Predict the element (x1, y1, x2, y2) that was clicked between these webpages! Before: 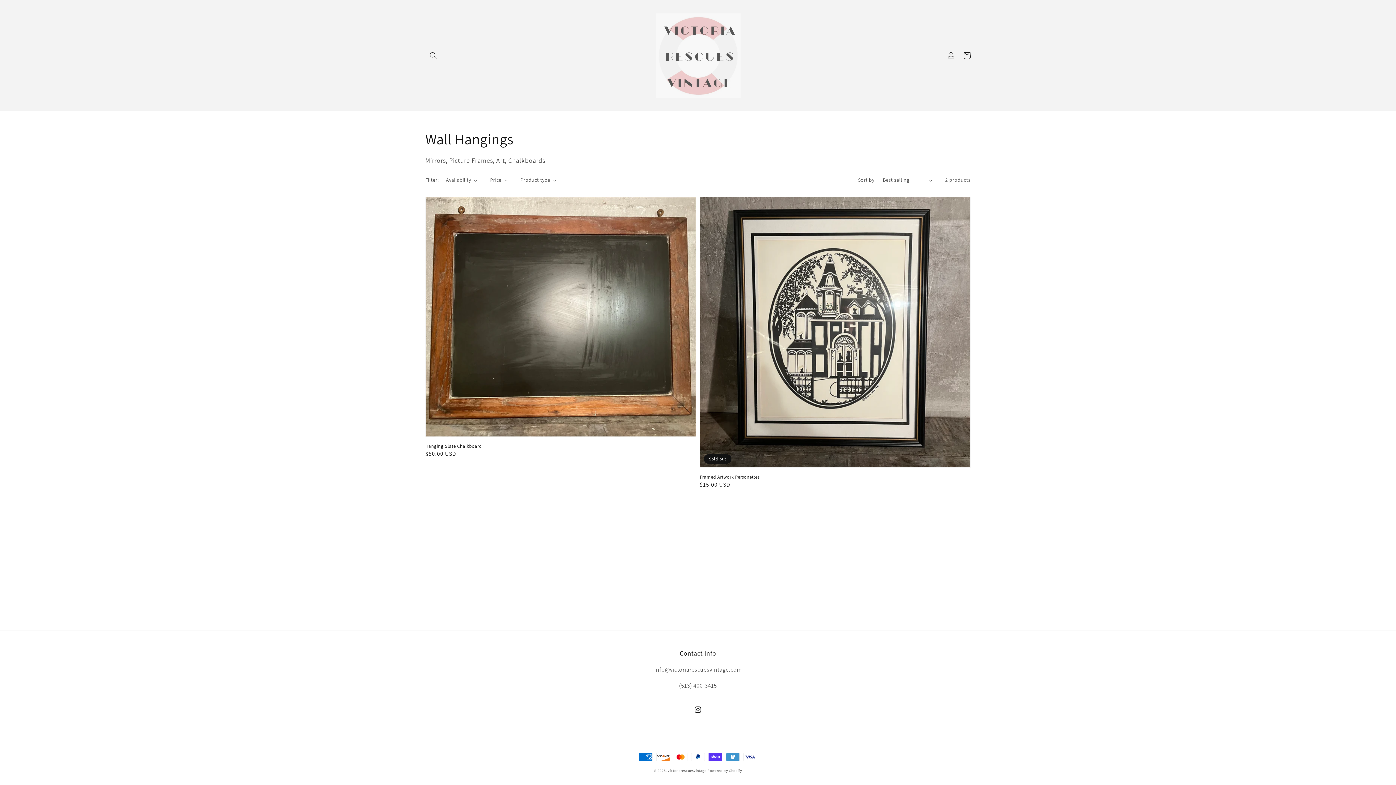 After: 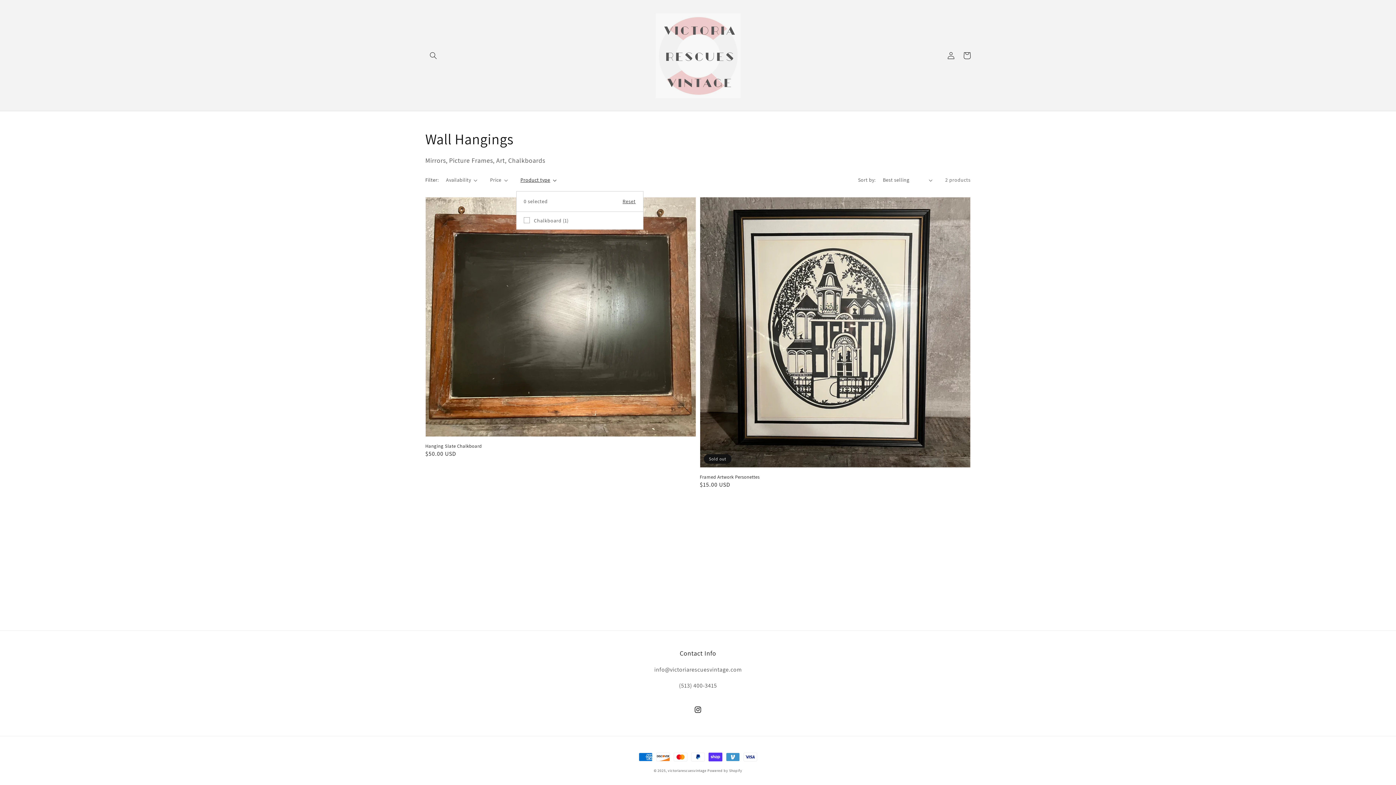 Action: bbox: (520, 176, 556, 184) label: Product type